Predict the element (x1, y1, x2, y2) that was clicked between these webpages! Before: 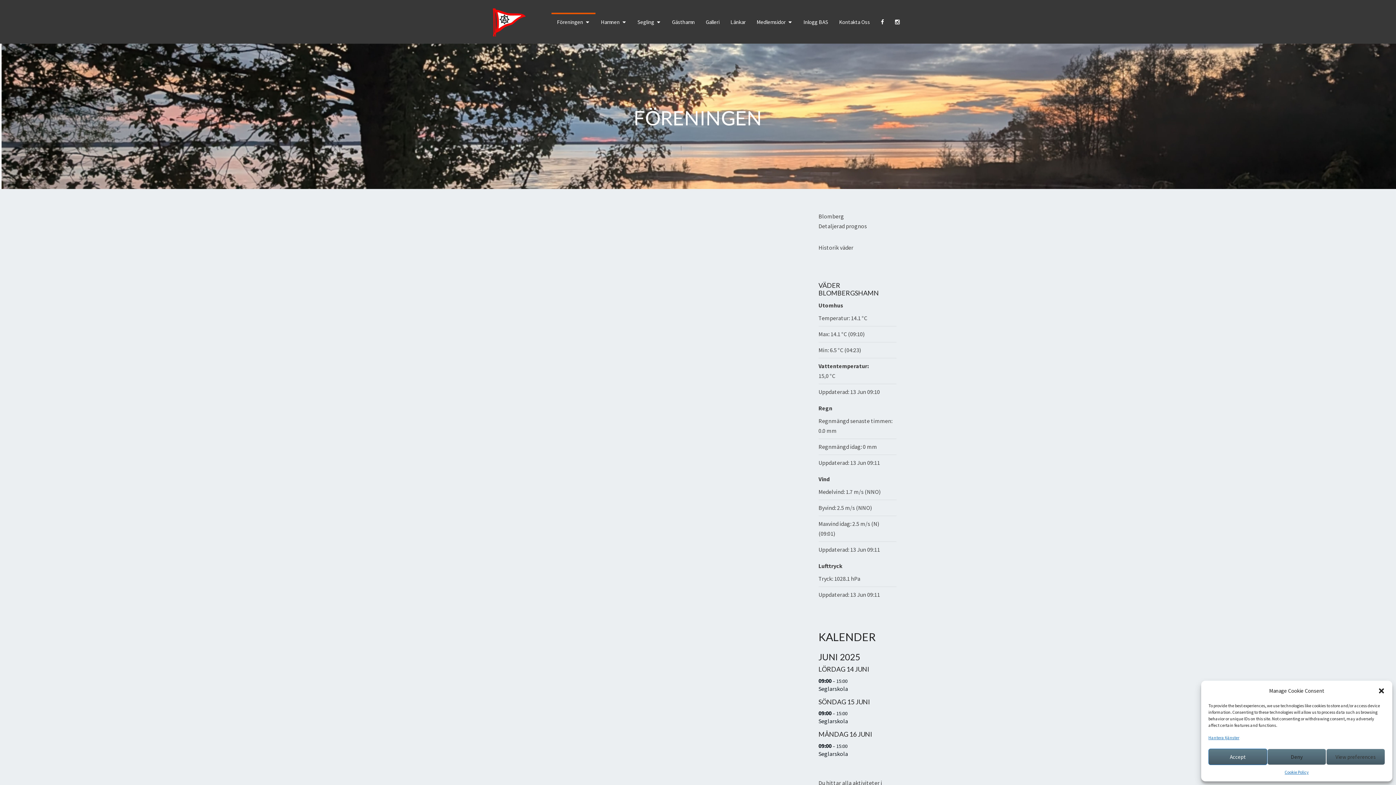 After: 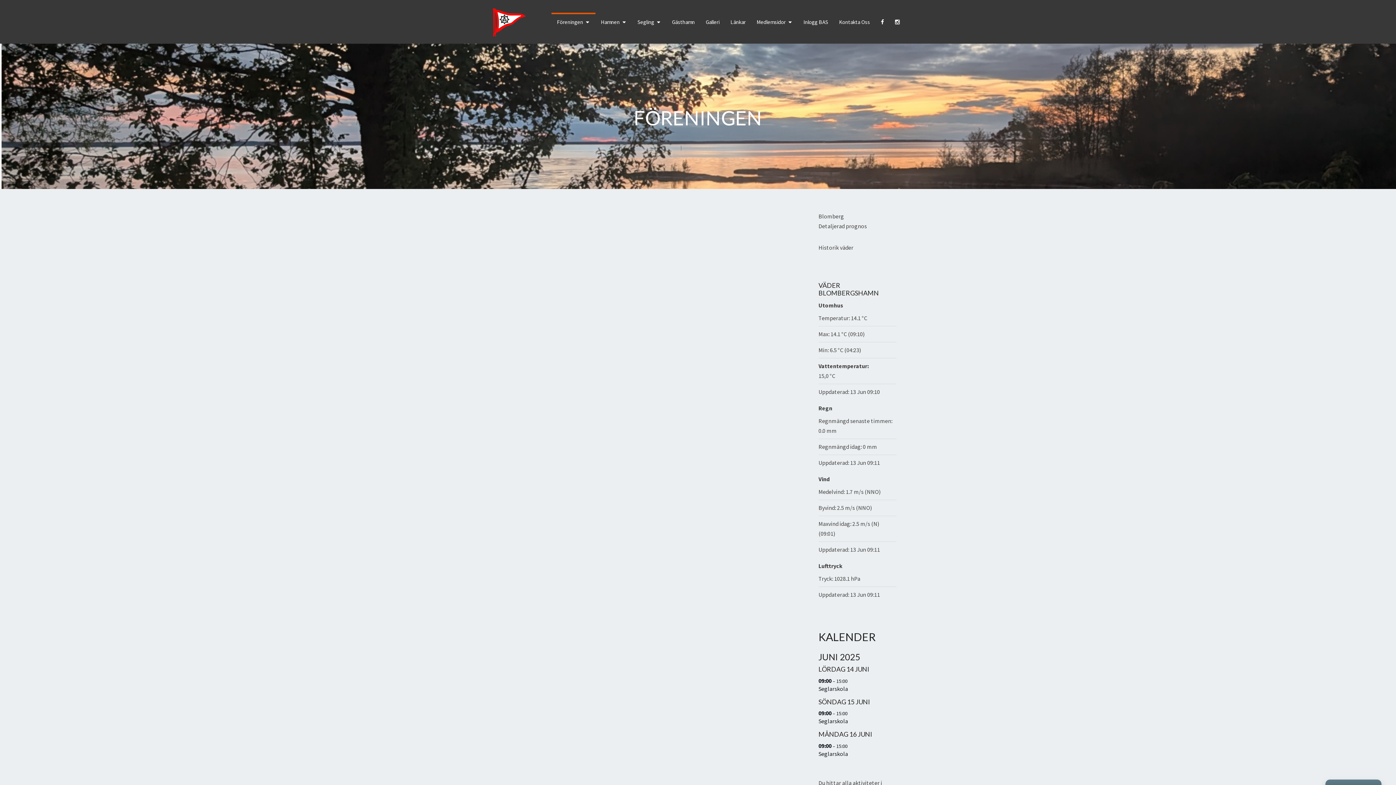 Action: bbox: (1378, 687, 1385, 694) label: Stäng dialogruta